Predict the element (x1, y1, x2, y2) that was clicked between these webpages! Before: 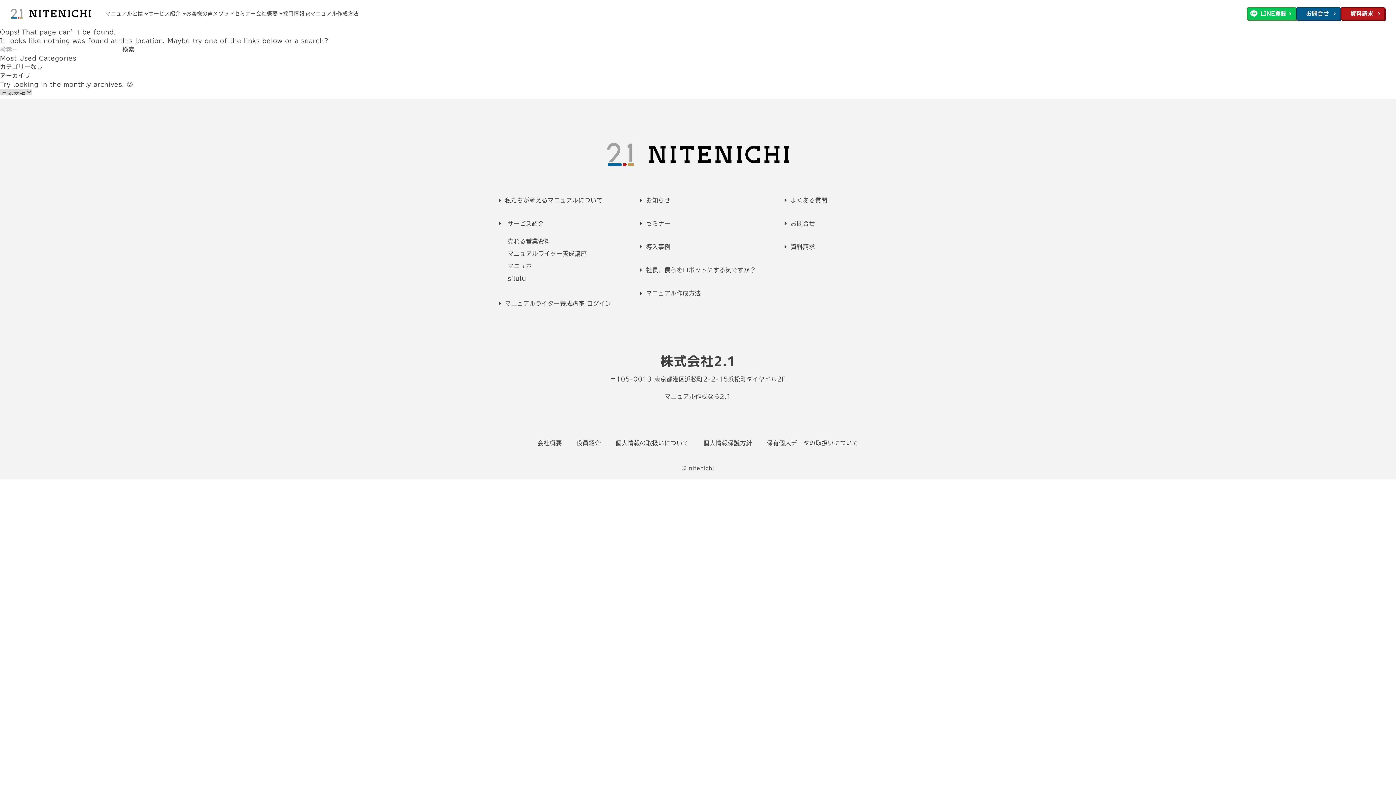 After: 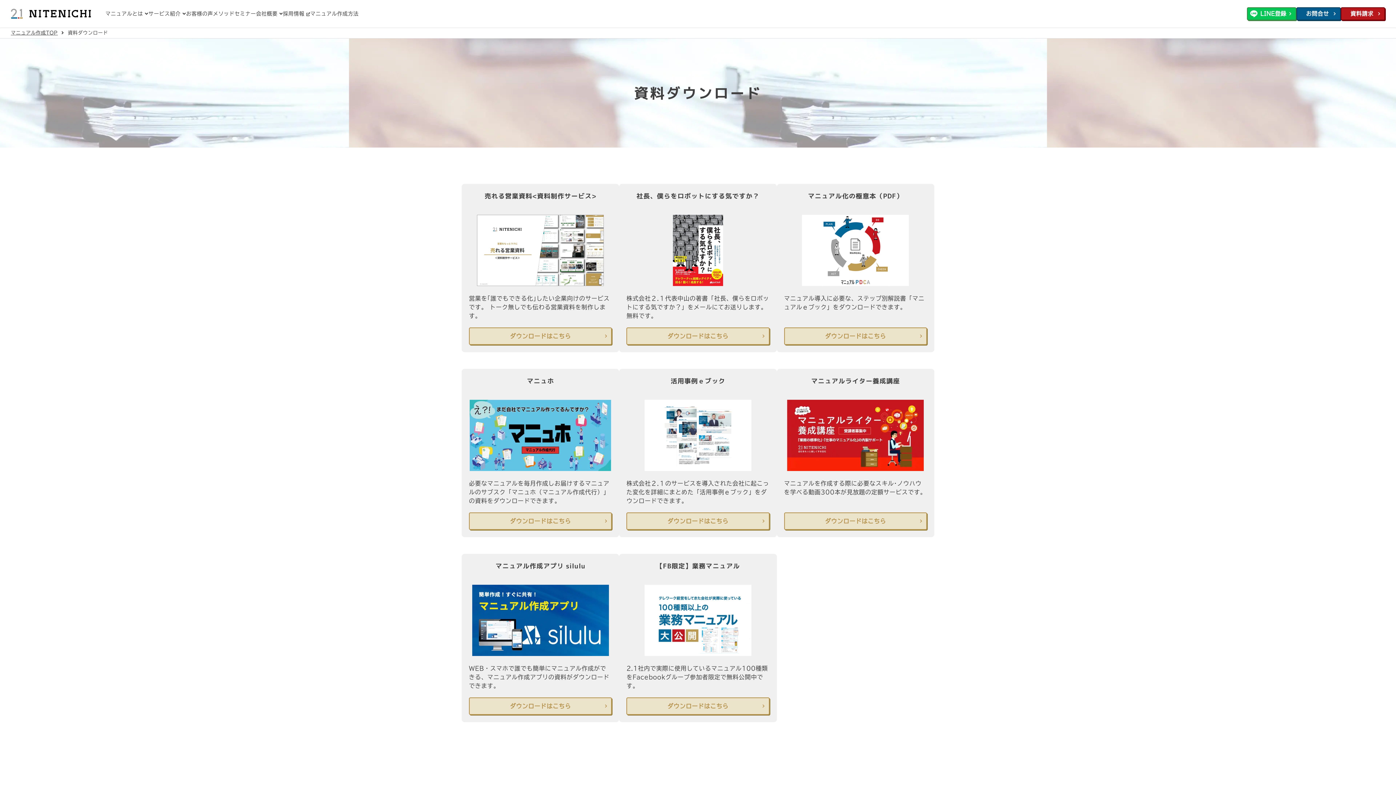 Action: label: メソッド bbox: (213, 11, 234, 16)